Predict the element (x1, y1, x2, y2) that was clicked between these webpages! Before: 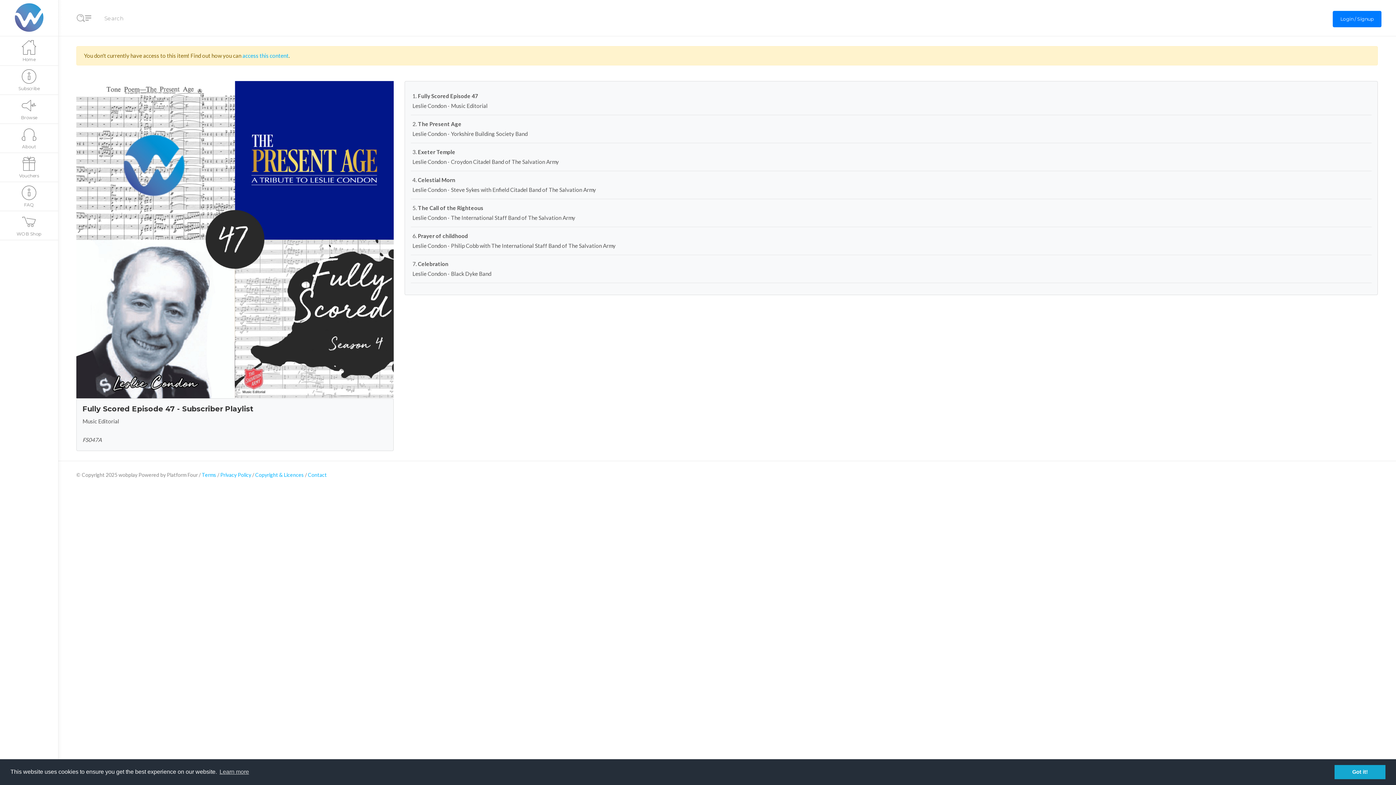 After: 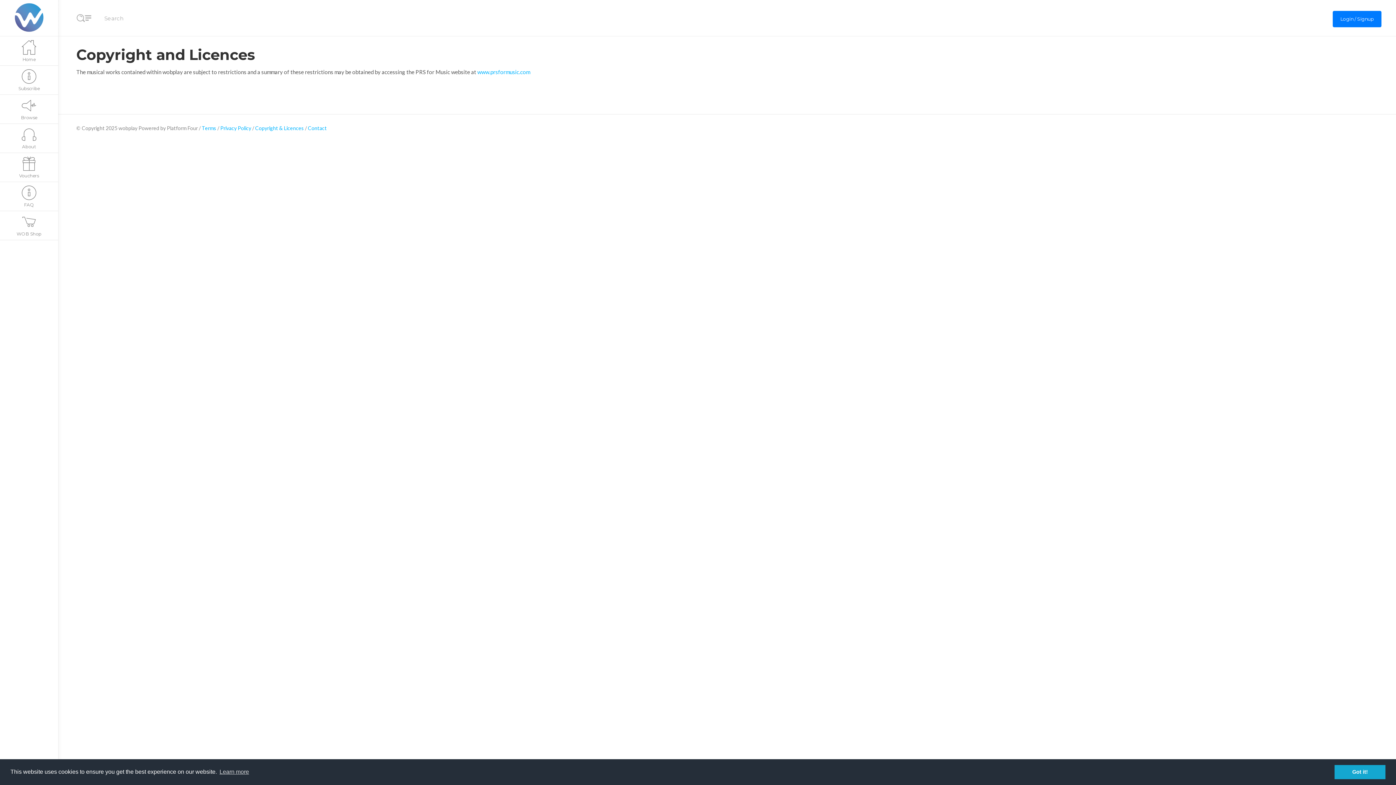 Action: bbox: (255, 472, 304, 478) label: Copyright & Licences